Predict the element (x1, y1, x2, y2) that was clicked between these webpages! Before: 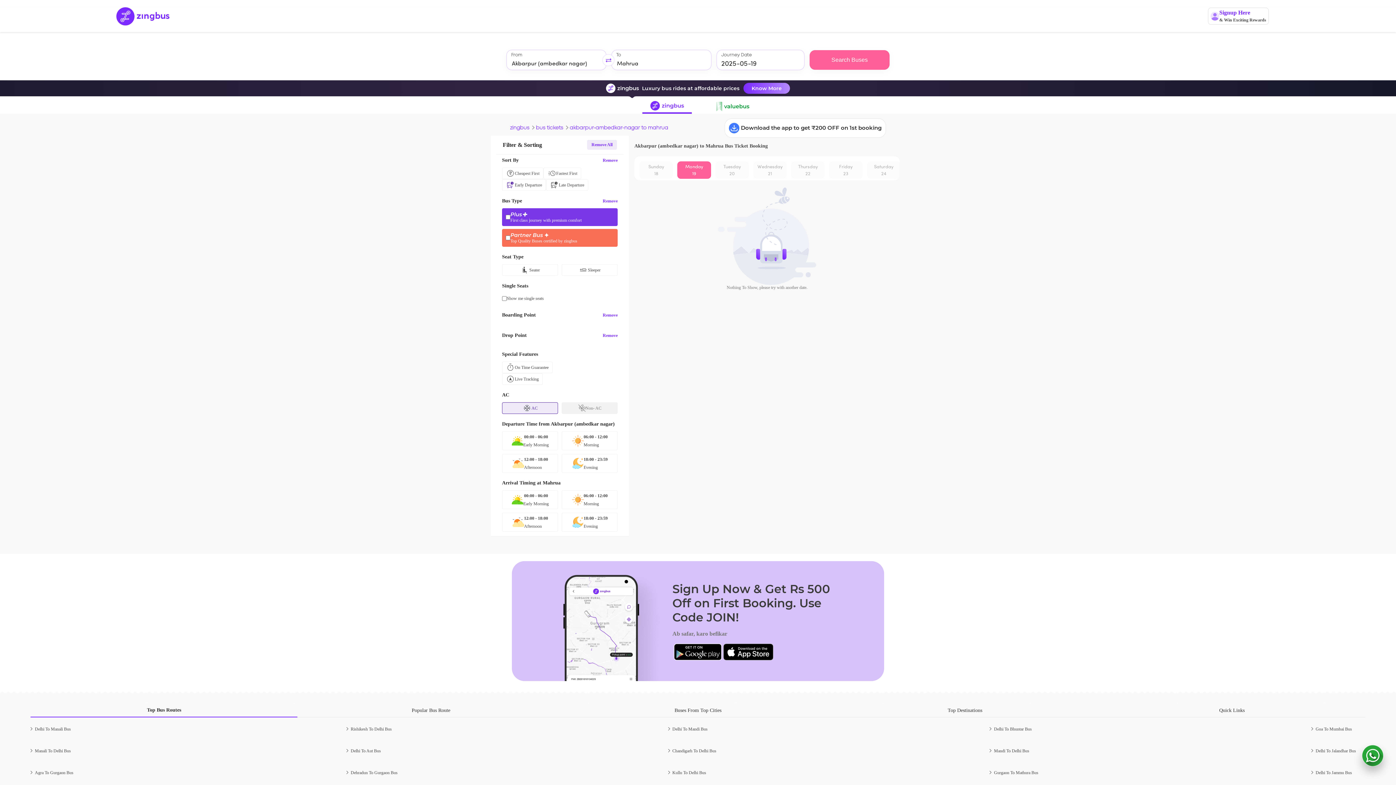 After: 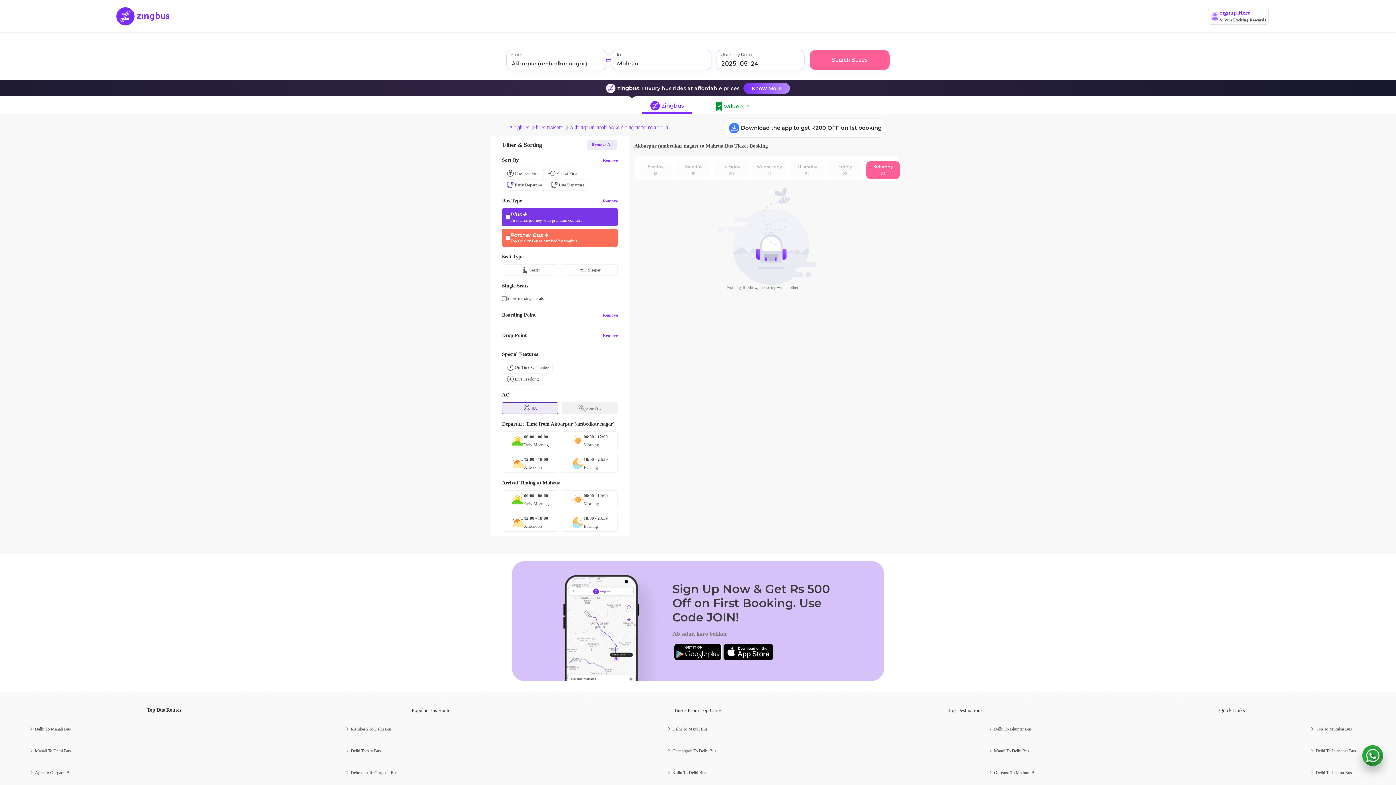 Action: label: Saturday
24 bbox: (867, 161, 900, 178)